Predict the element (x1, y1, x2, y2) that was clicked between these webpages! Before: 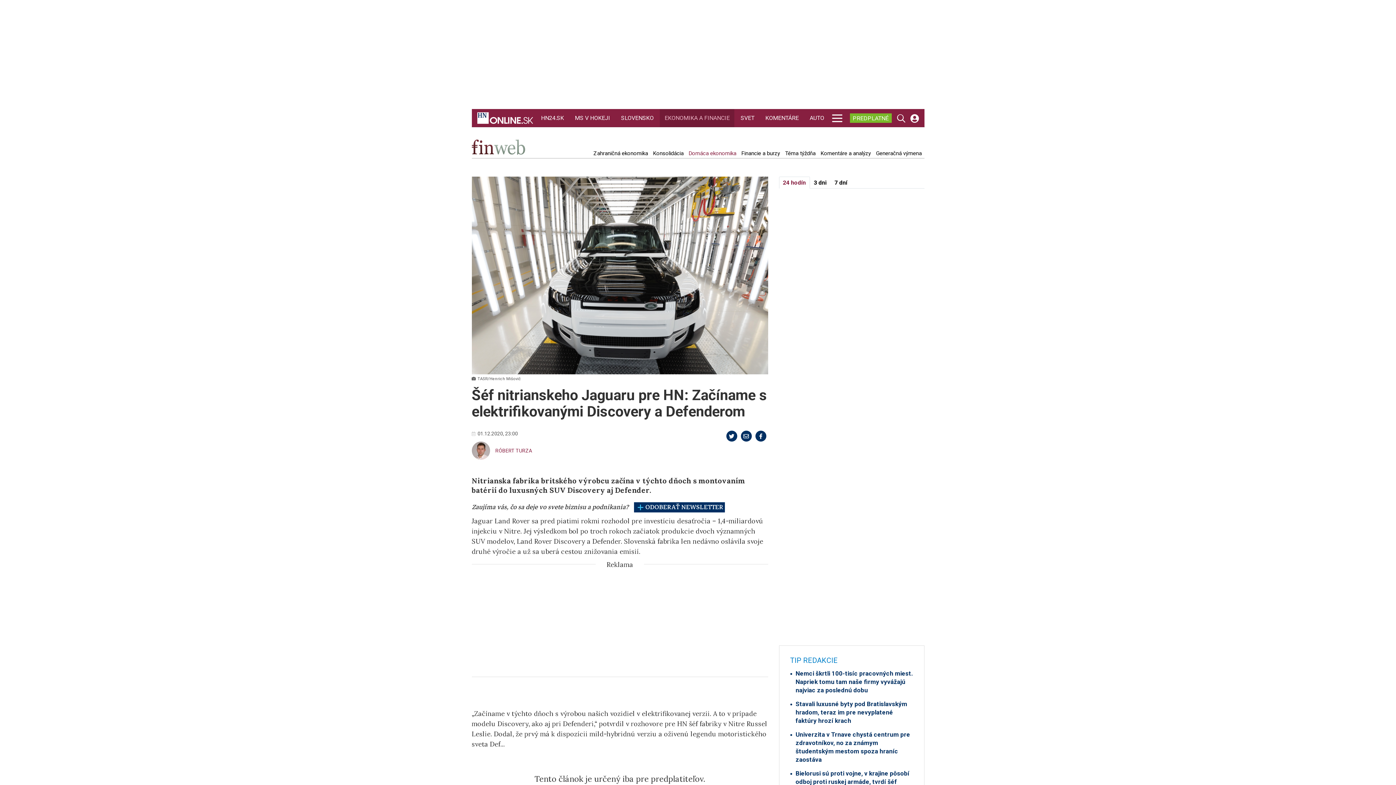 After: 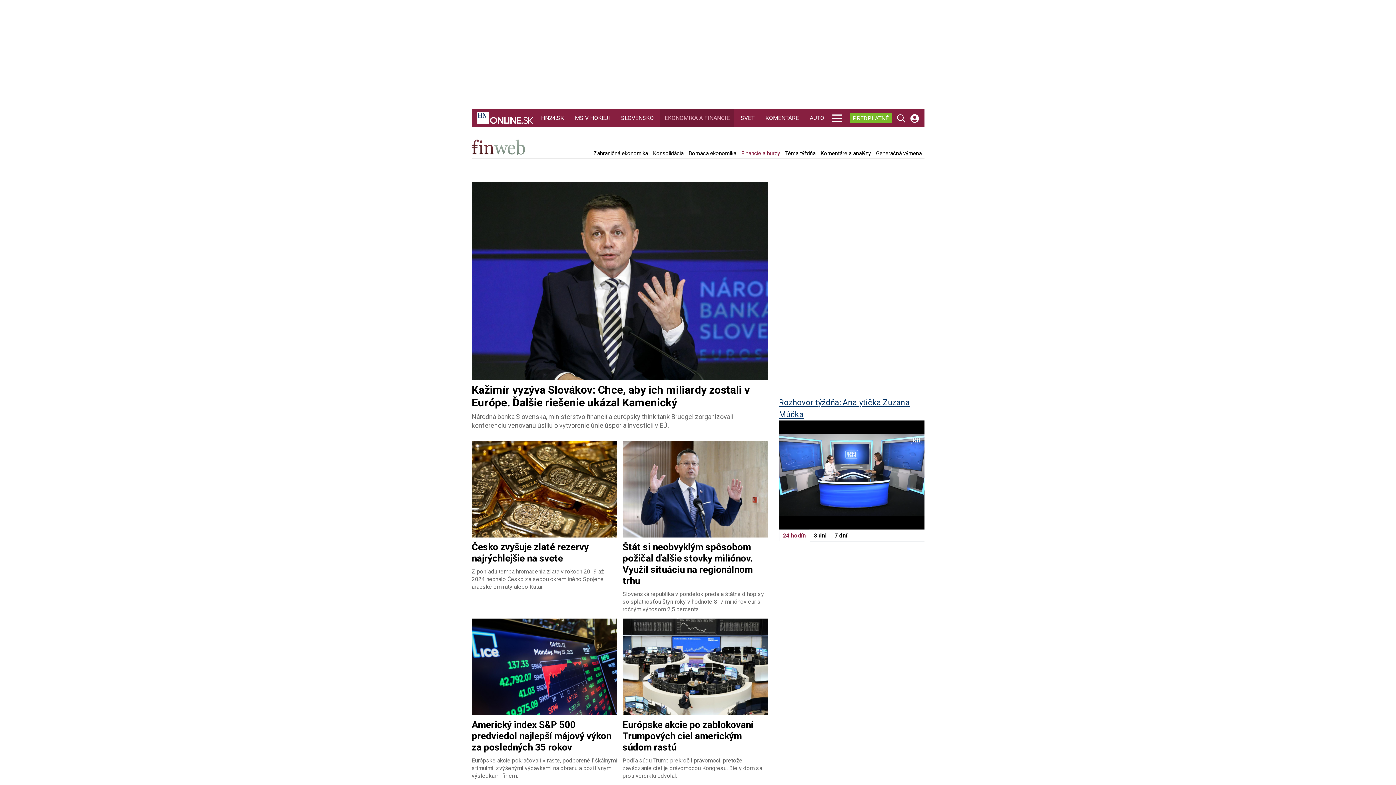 Action: bbox: (739, 150, 782, 156) label: Financie a burzy